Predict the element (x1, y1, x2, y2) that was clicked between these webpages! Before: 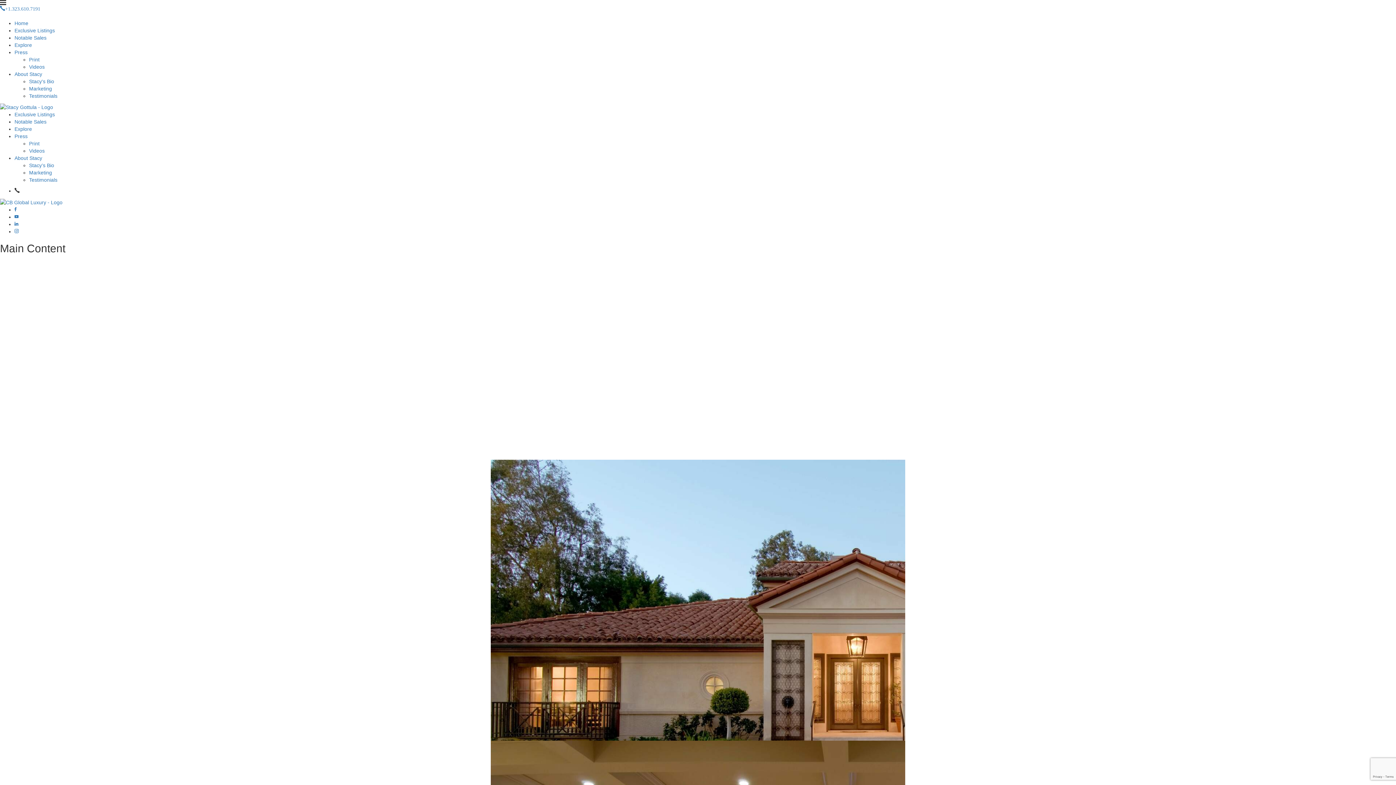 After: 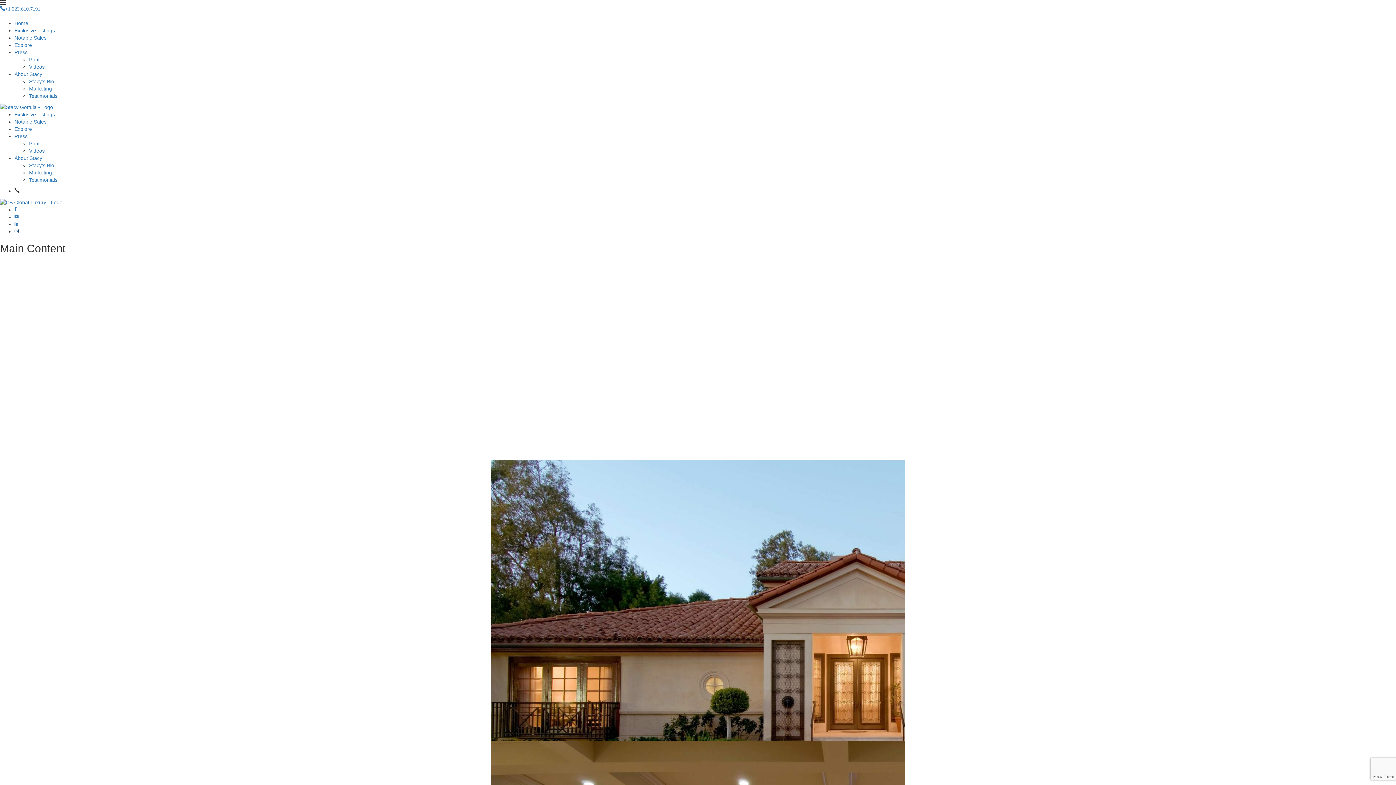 Action: label: Instagram bbox: (14, 228, 18, 233)